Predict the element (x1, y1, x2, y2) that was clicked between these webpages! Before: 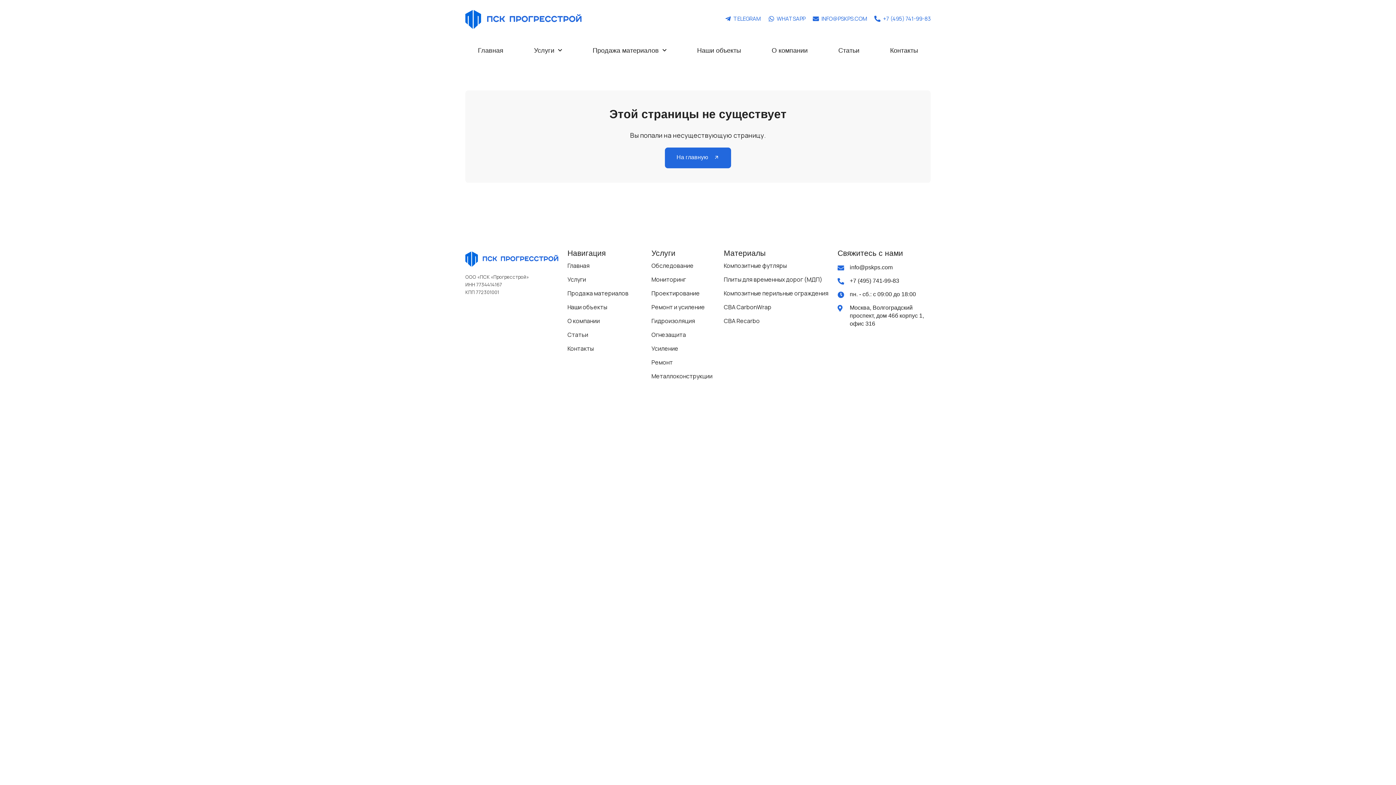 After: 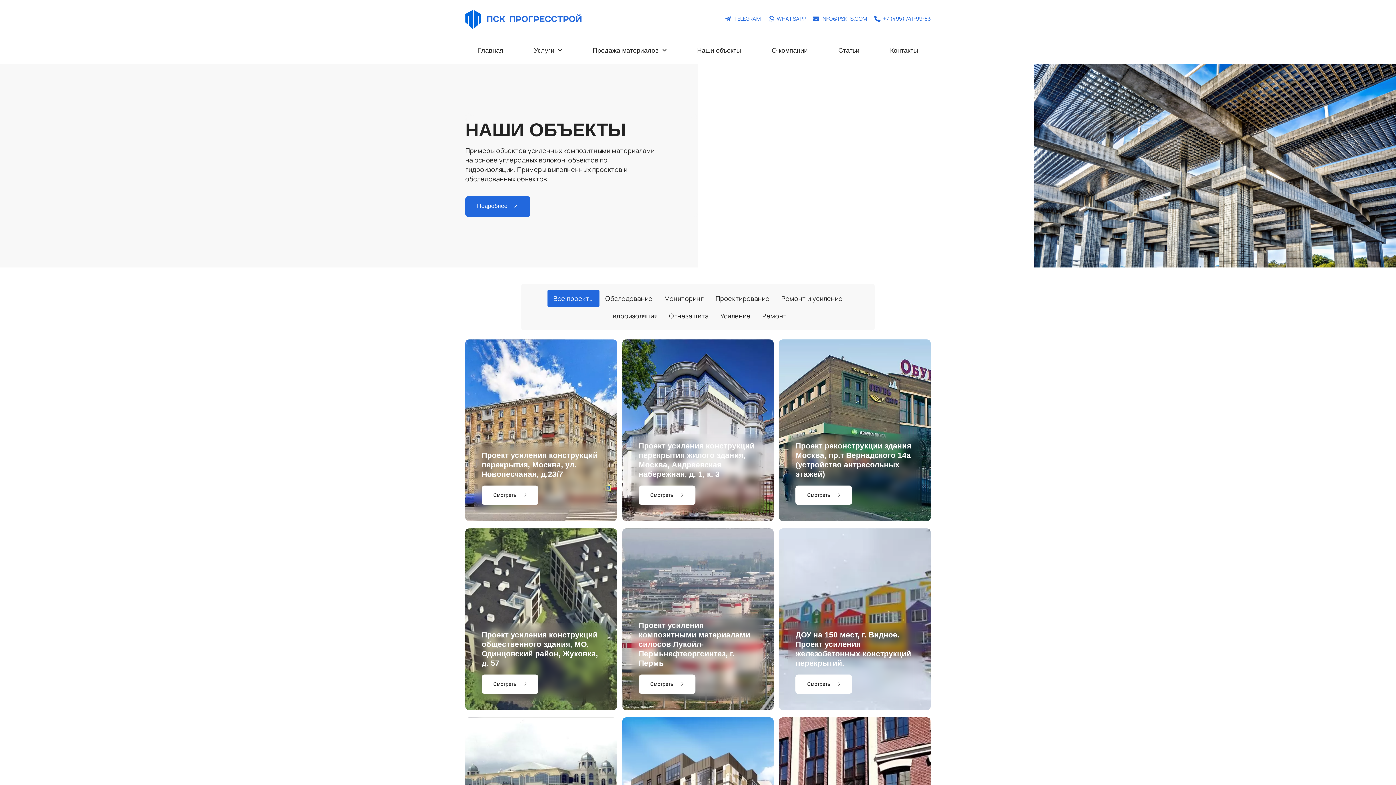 Action: bbox: (684, 42, 753, 58) label: Наши объекты